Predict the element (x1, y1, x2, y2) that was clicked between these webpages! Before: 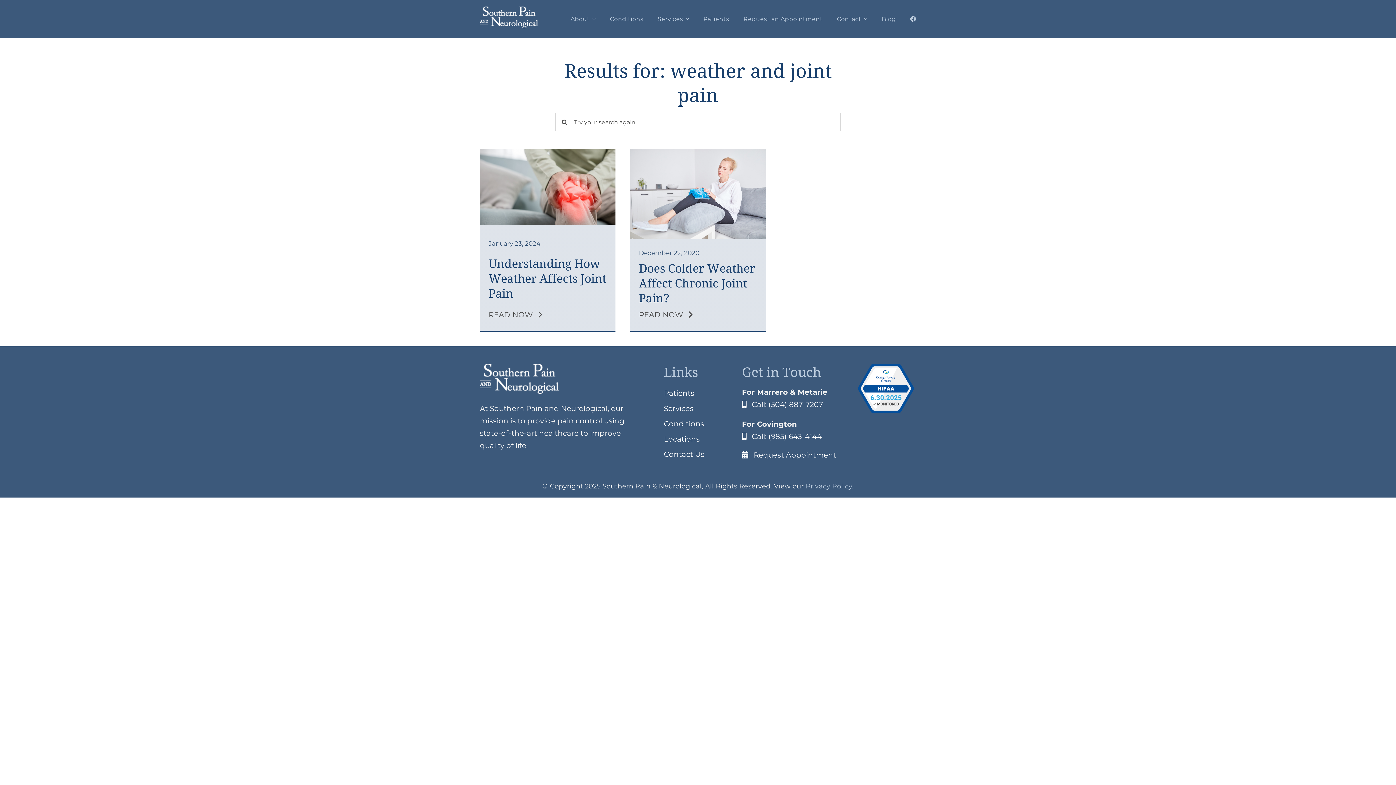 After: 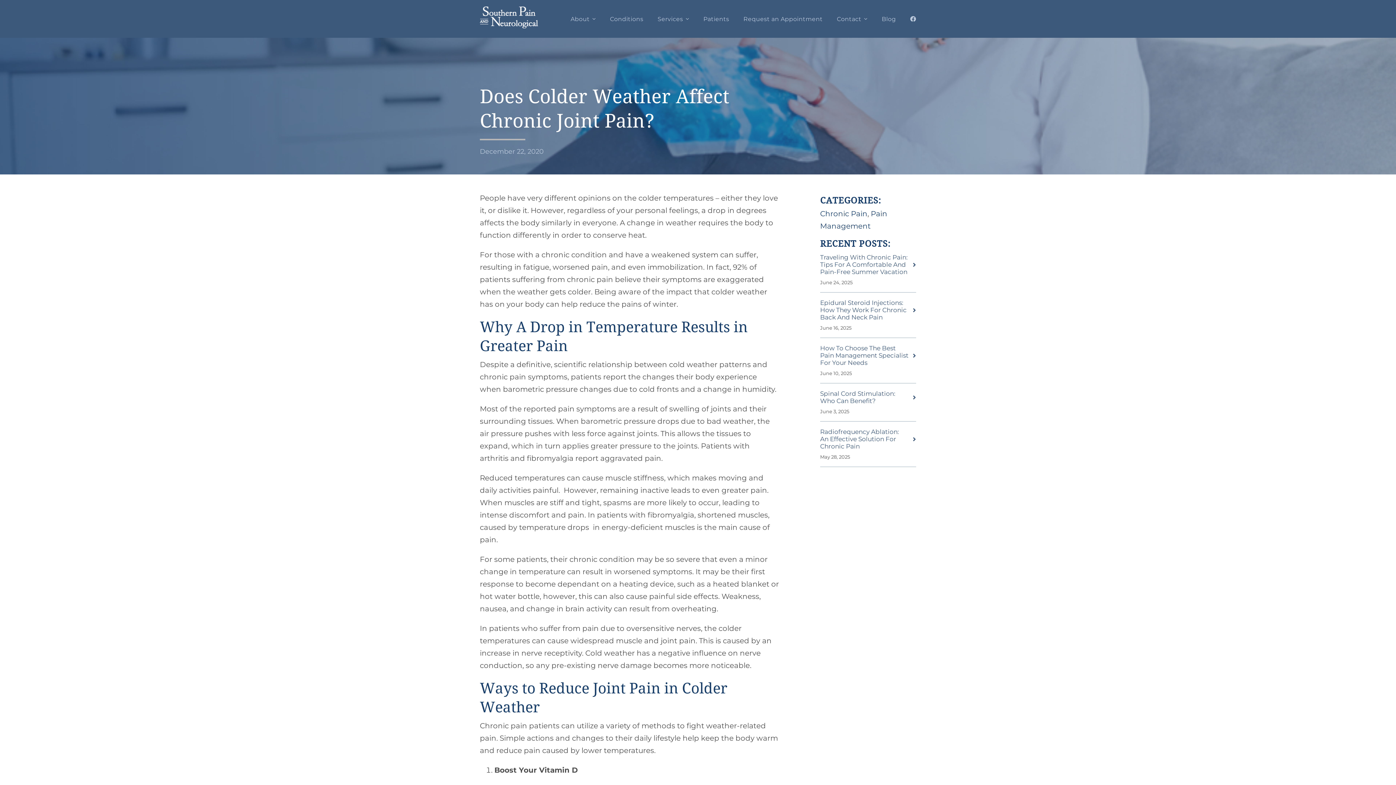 Action: bbox: (630, 148, 766, 156) label: Does Colder Weather Cause Joint Pain?